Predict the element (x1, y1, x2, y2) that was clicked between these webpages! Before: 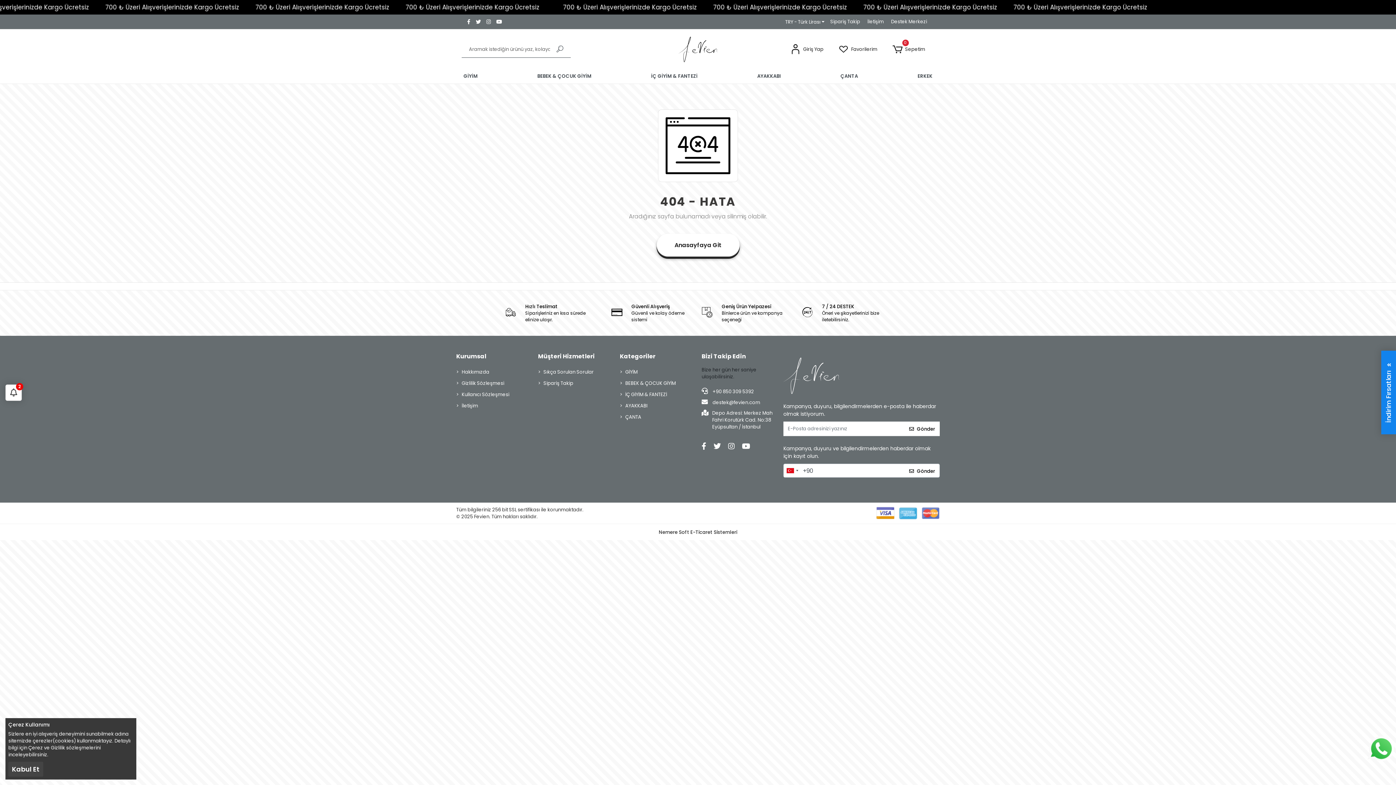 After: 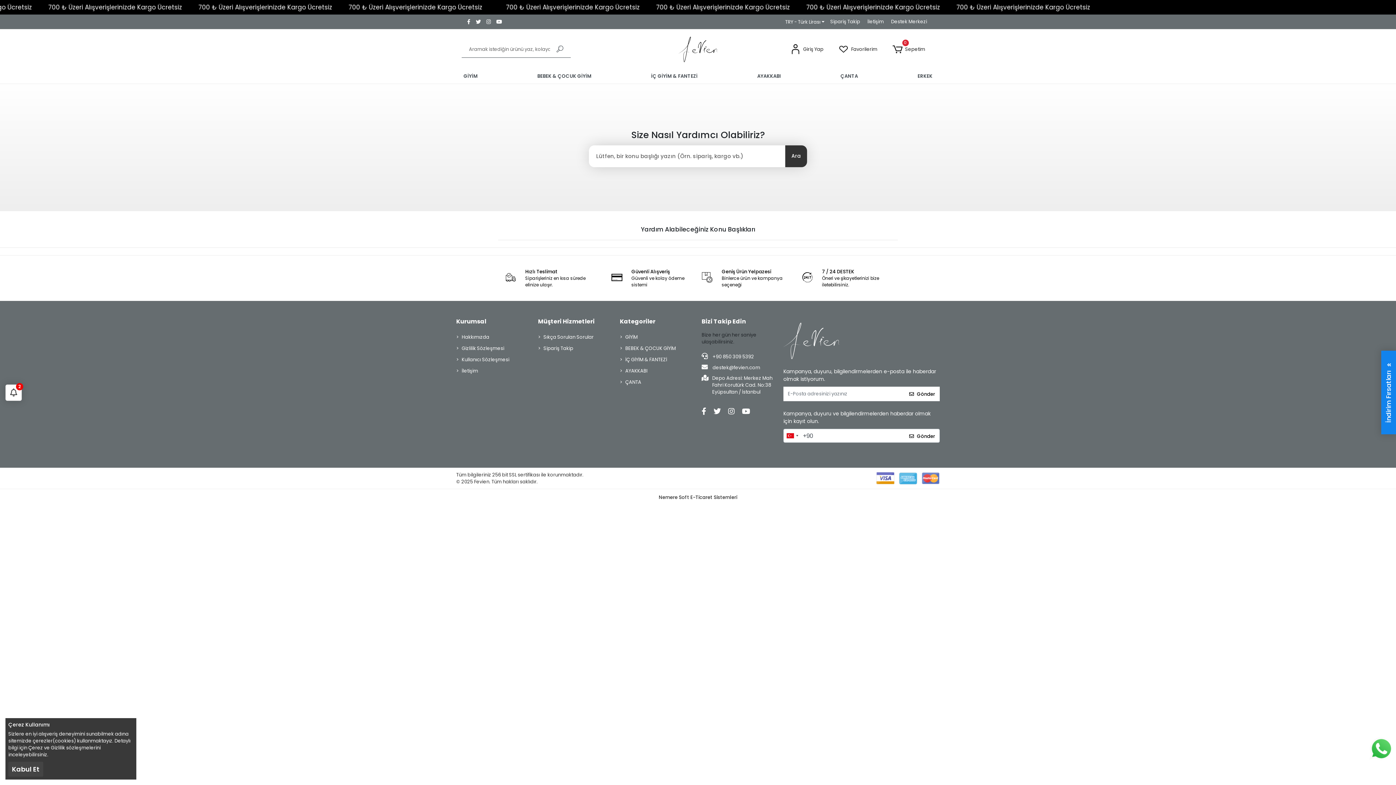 Action: bbox: (891, 18, 927, 25) label: Destek Merkezi